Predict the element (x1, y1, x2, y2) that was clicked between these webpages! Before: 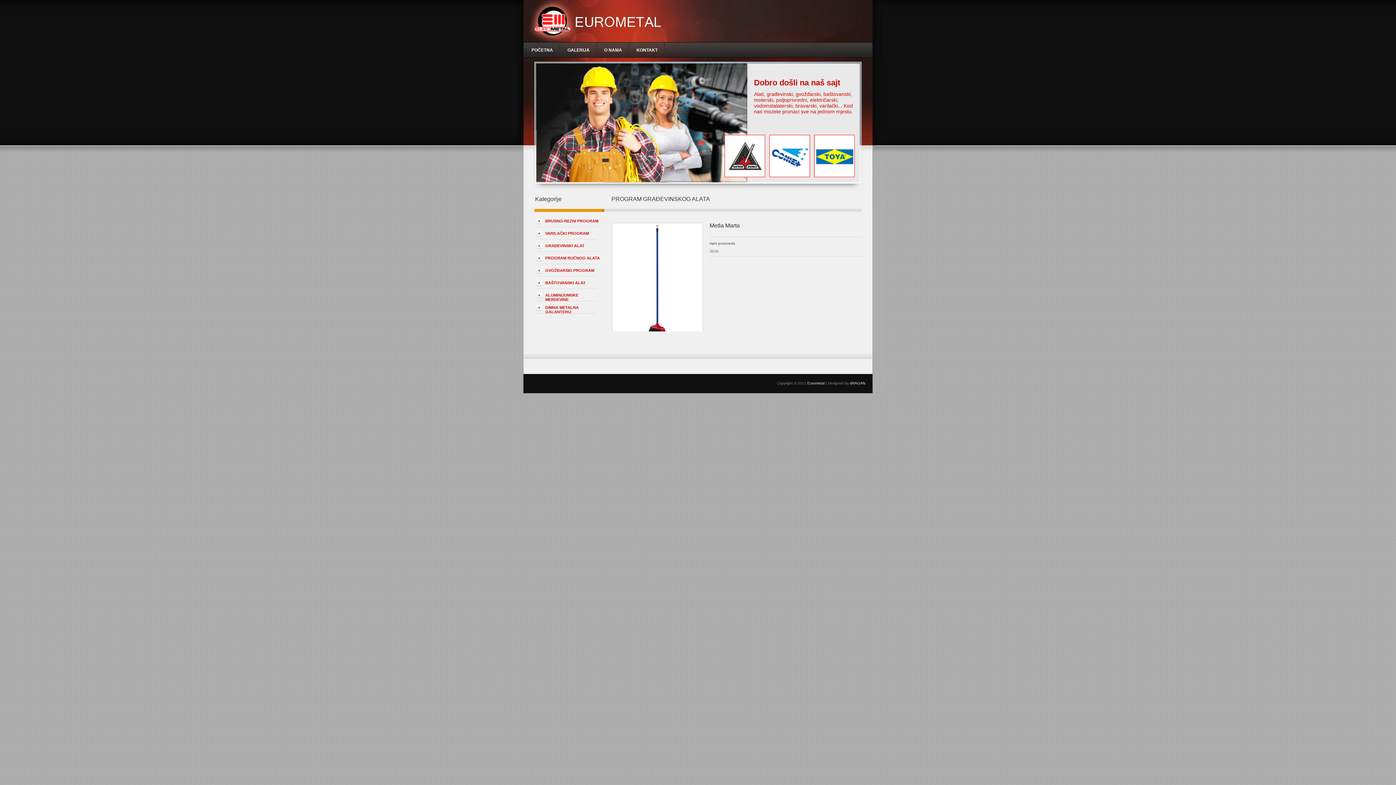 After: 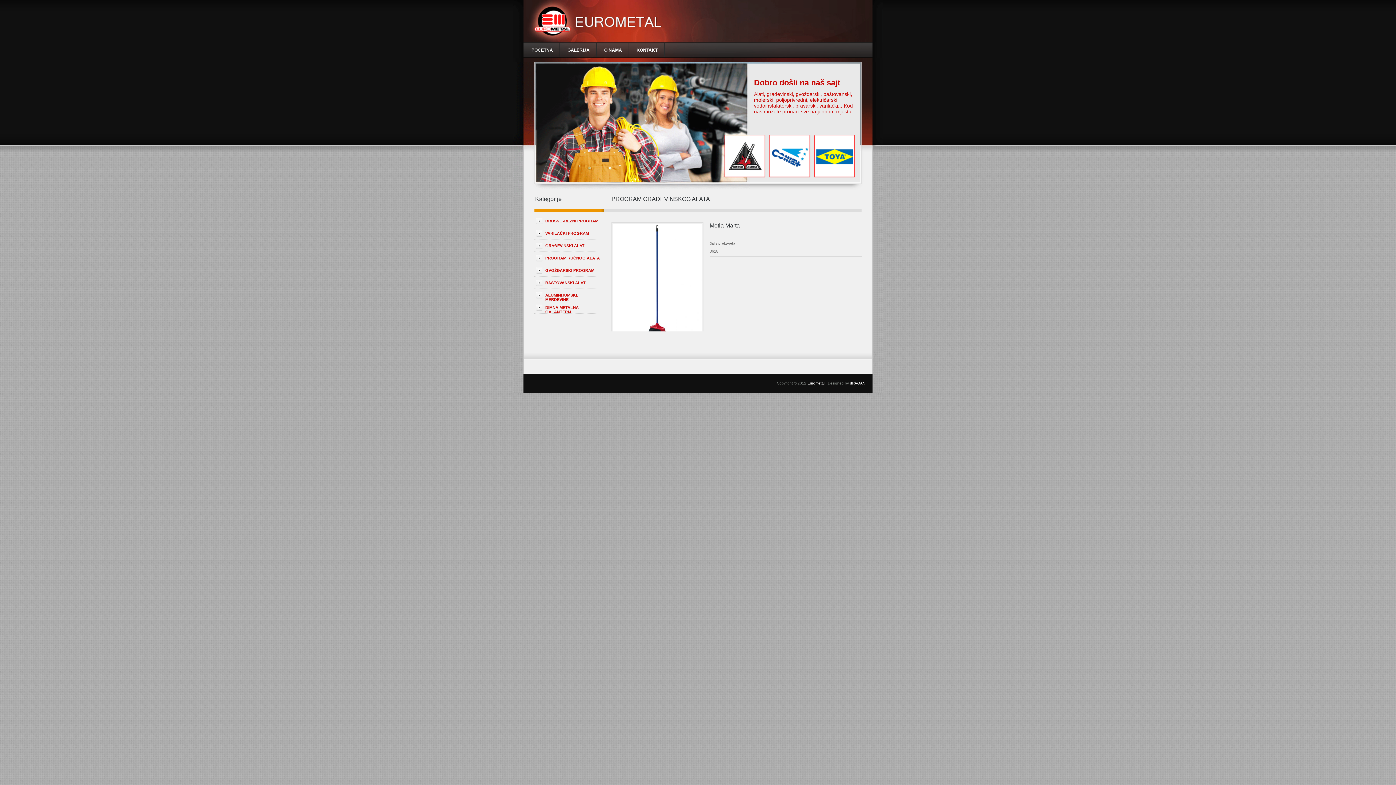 Action: bbox: (850, 381, 865, 385) label: dRAGAN